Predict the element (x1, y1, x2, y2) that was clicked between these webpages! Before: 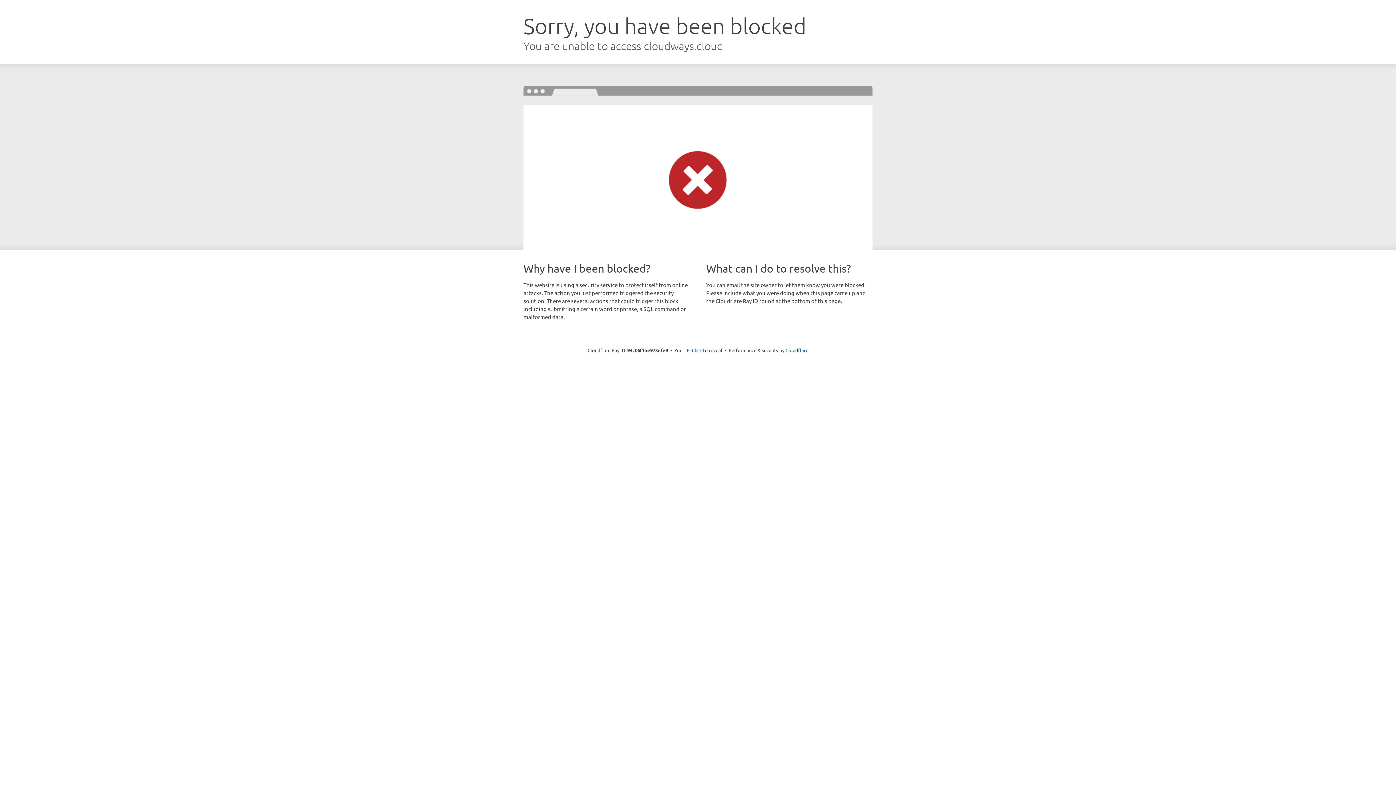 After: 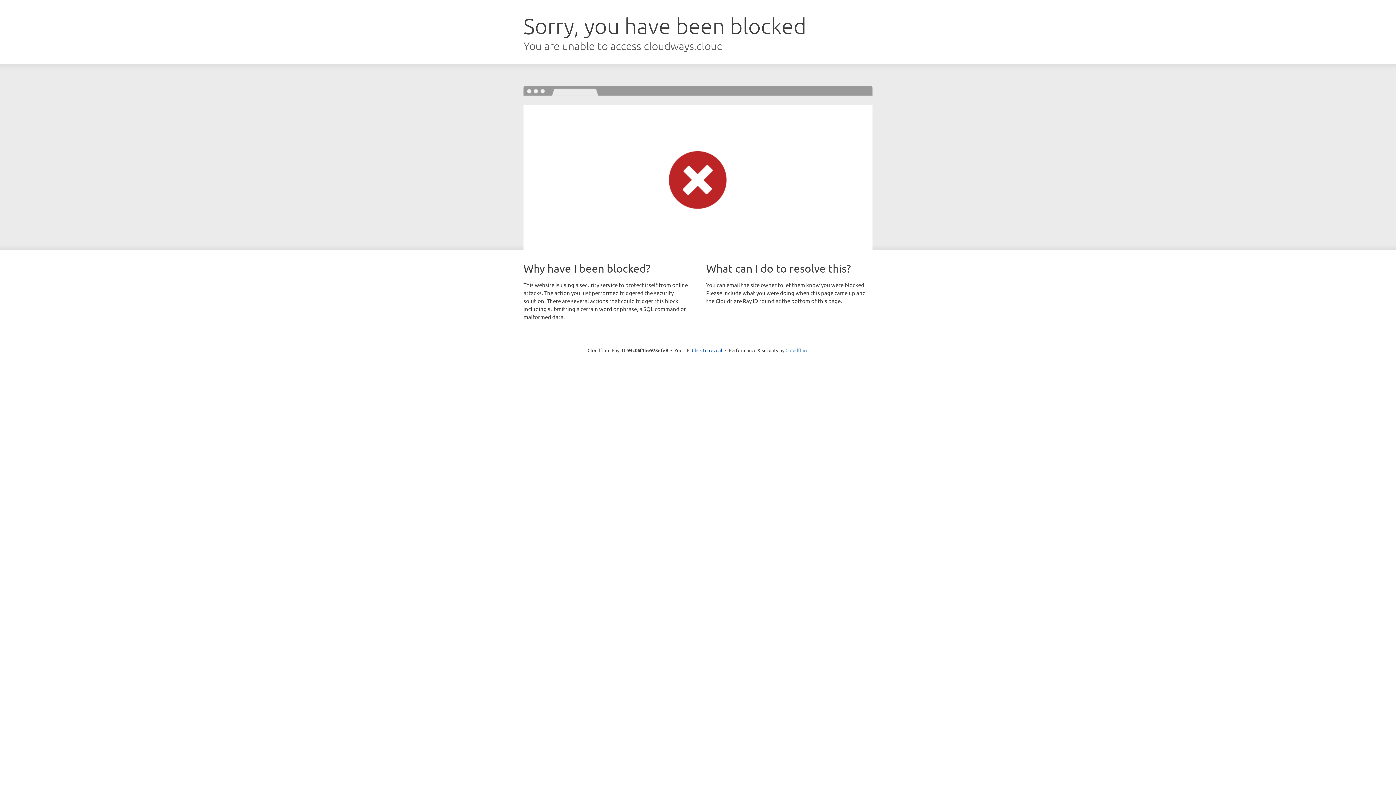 Action: bbox: (785, 347, 808, 353) label: Cloudflare